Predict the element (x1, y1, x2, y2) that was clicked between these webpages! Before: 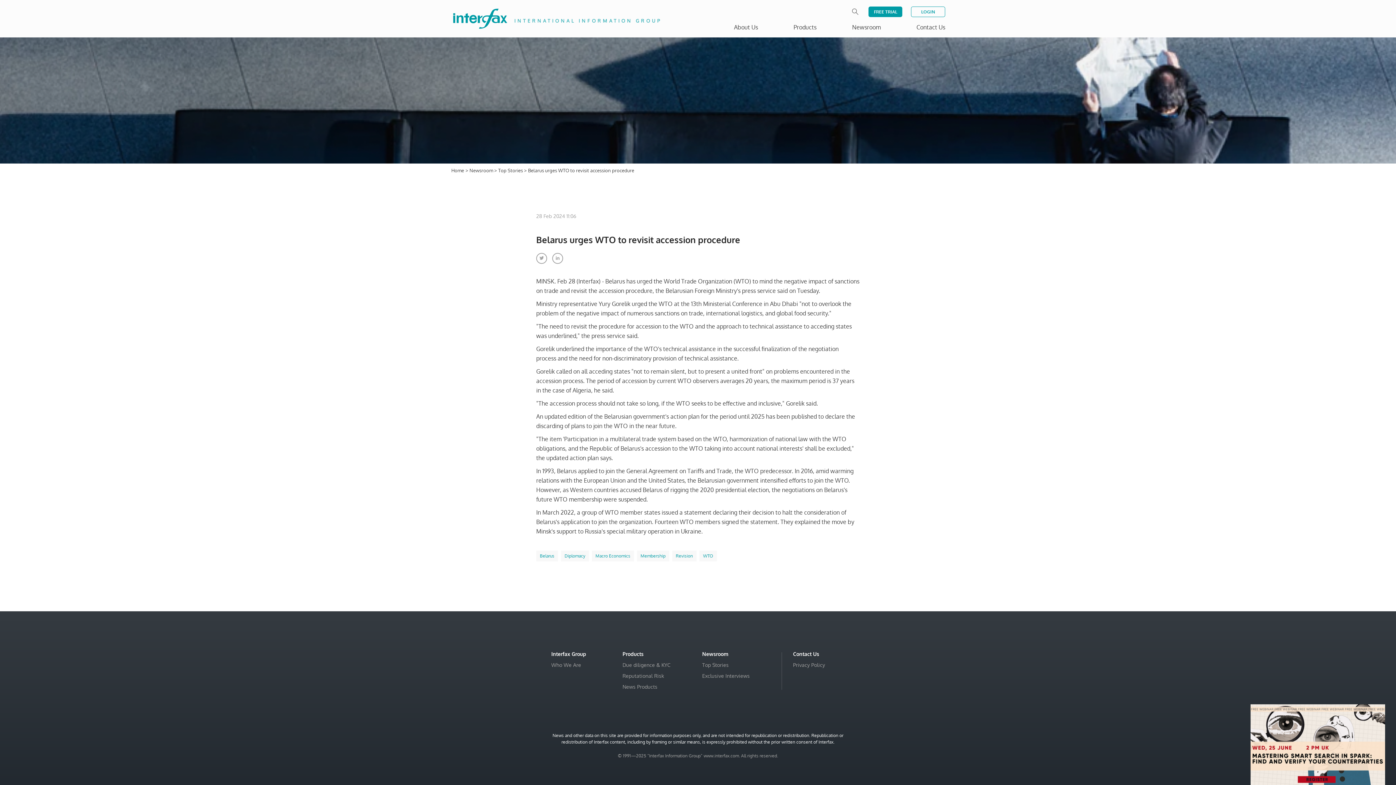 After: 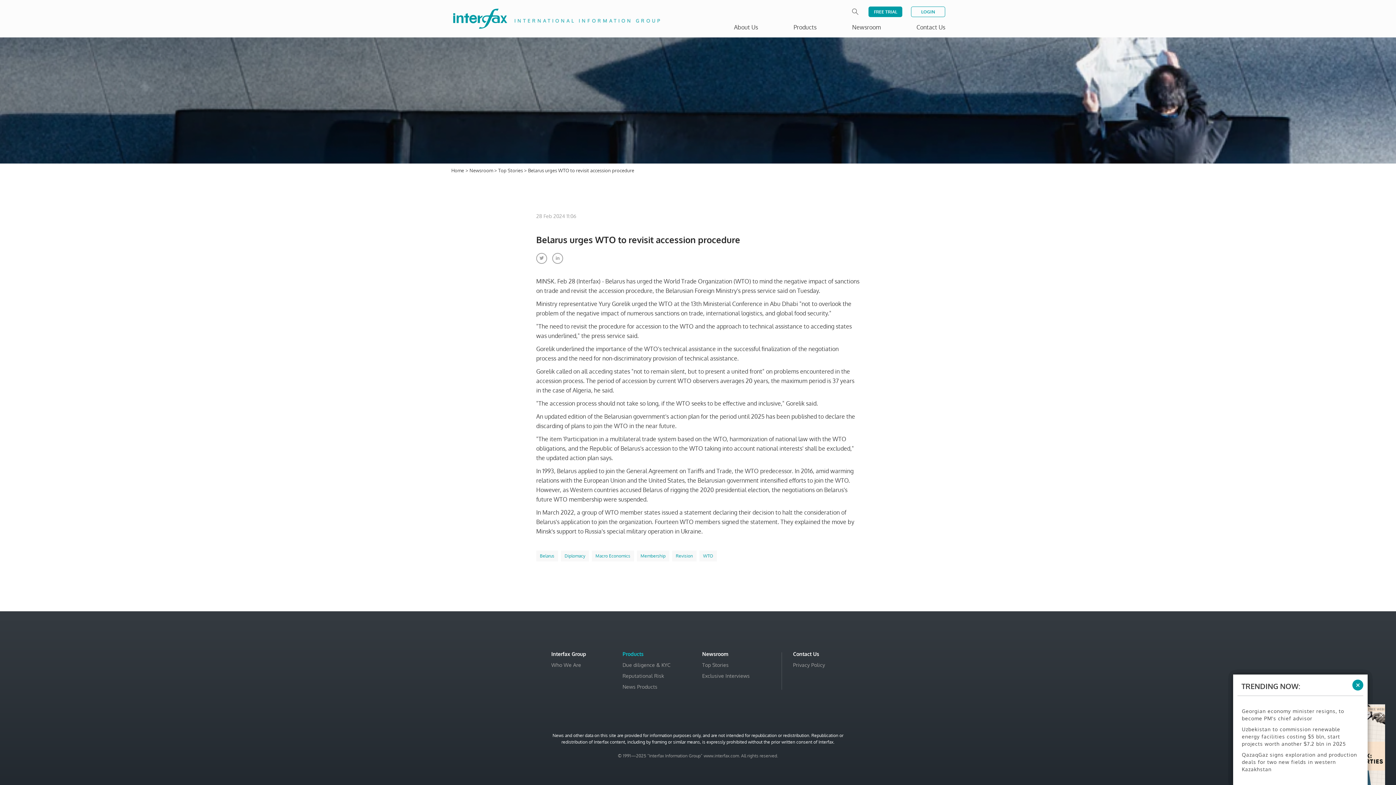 Action: label: Products bbox: (622, 651, 643, 657)